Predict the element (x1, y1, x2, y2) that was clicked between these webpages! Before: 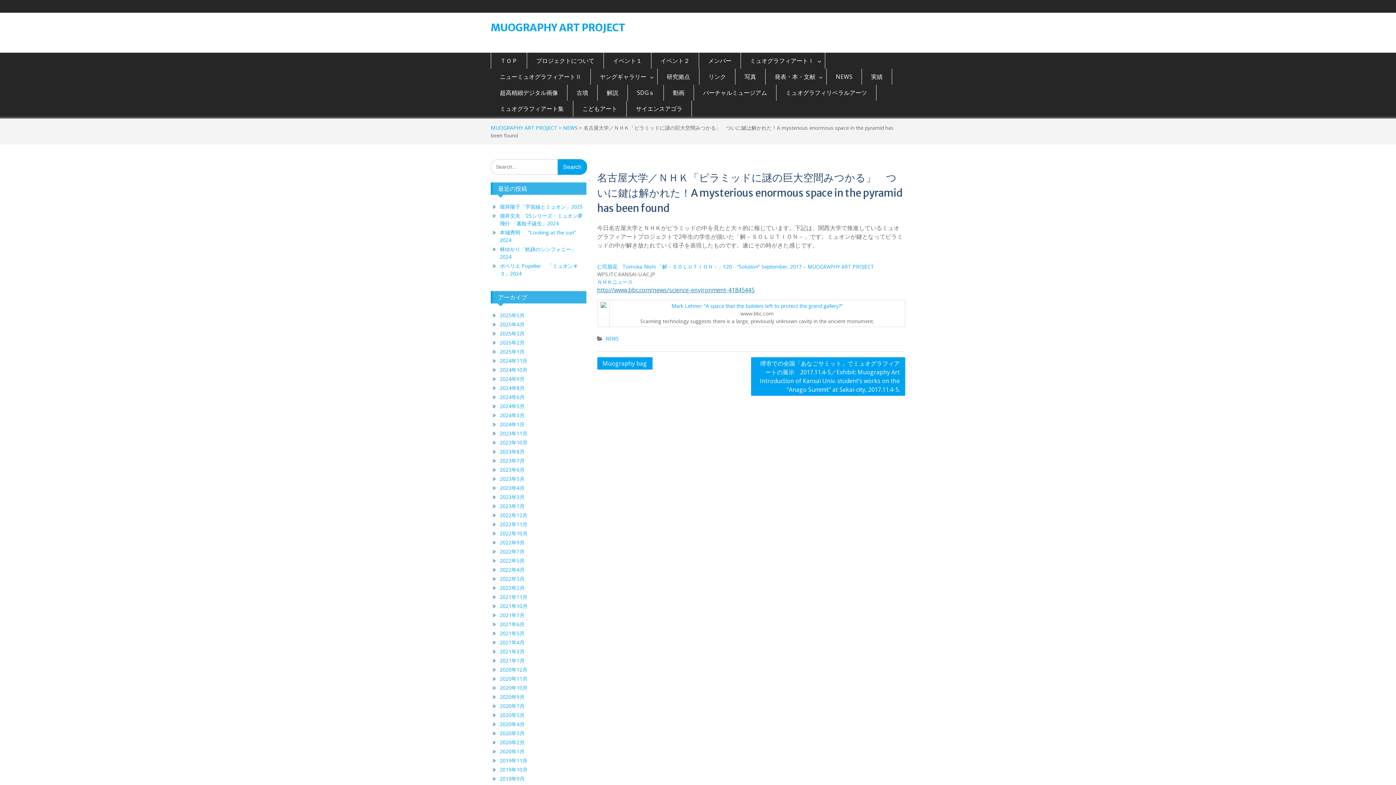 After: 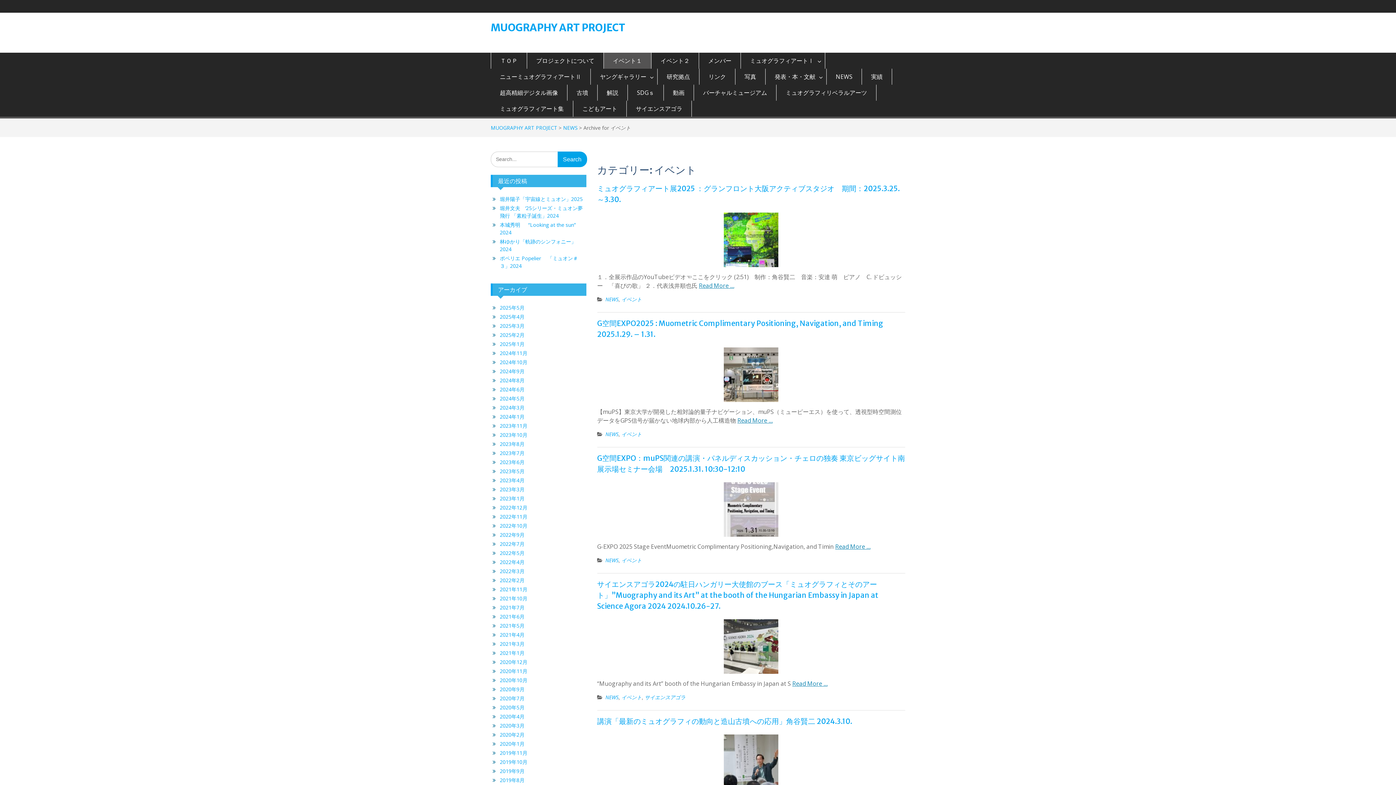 Action: bbox: (604, 52, 651, 68) label: イベント１